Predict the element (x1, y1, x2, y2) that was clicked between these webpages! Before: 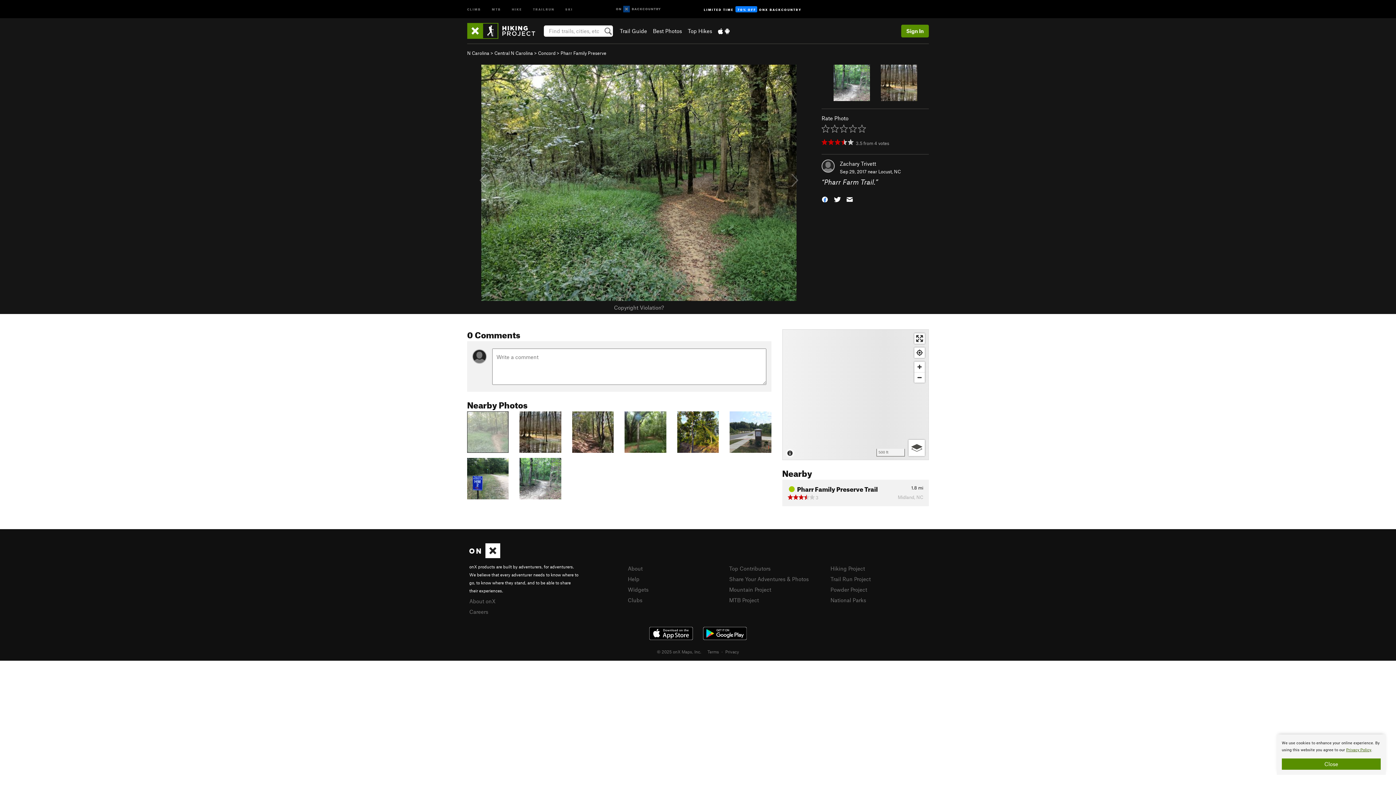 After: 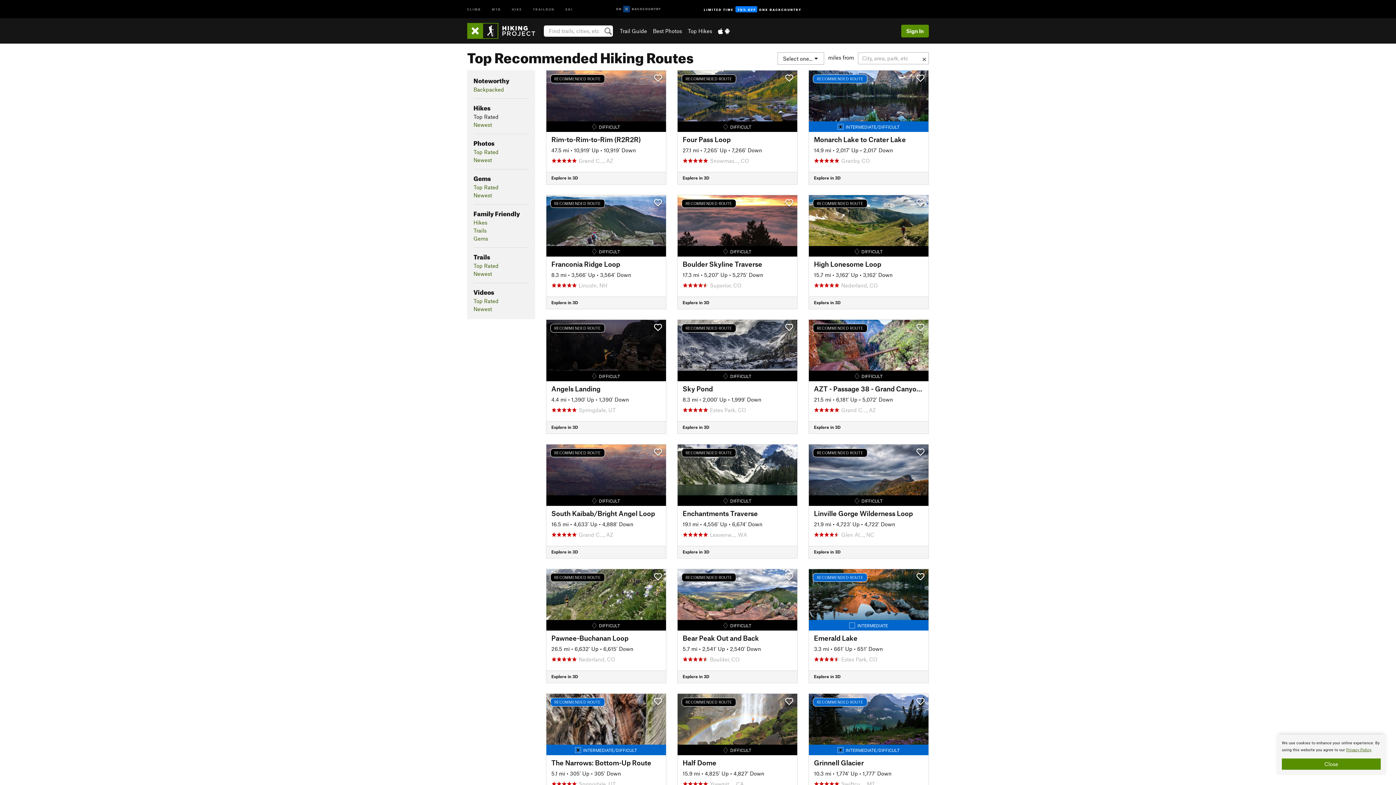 Action: bbox: (687, 27, 712, 34) label: Top Hikes